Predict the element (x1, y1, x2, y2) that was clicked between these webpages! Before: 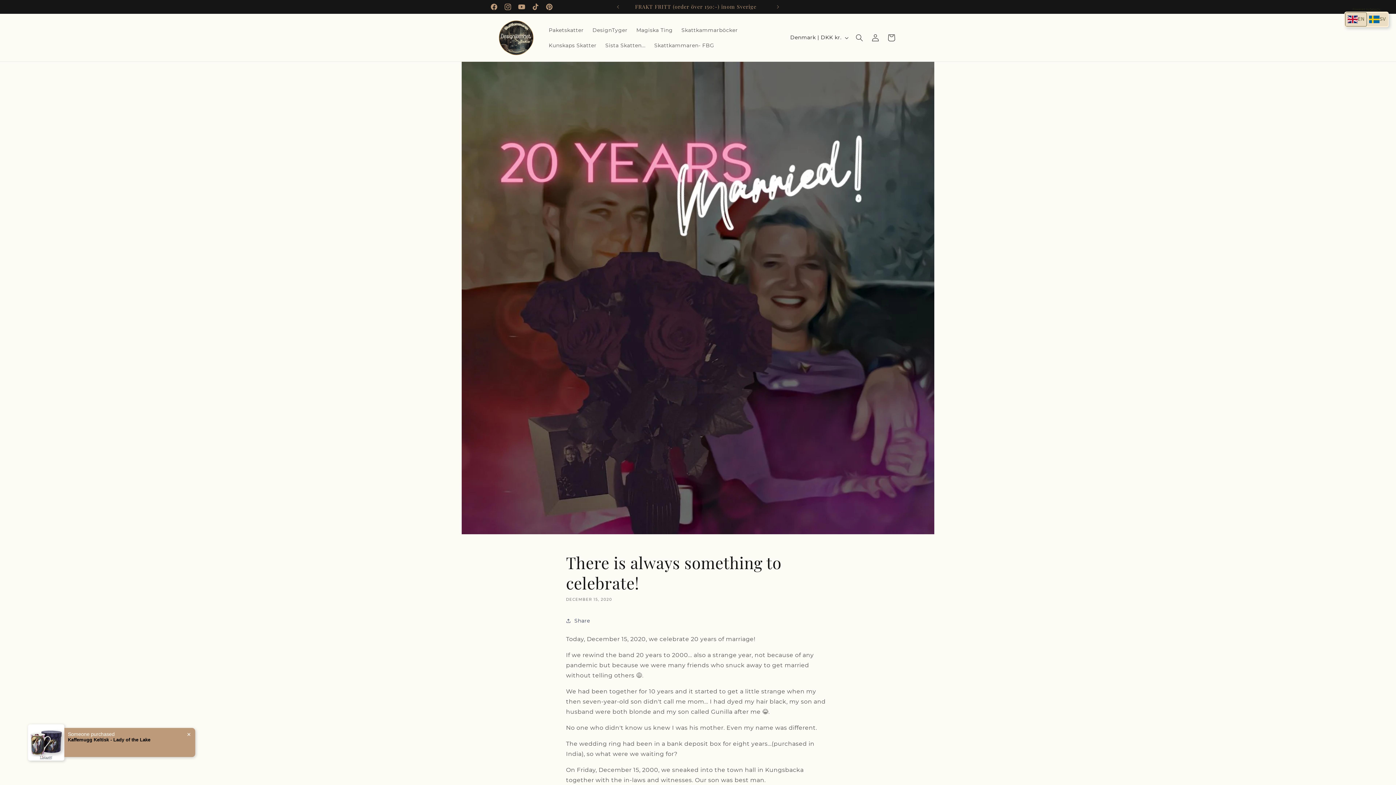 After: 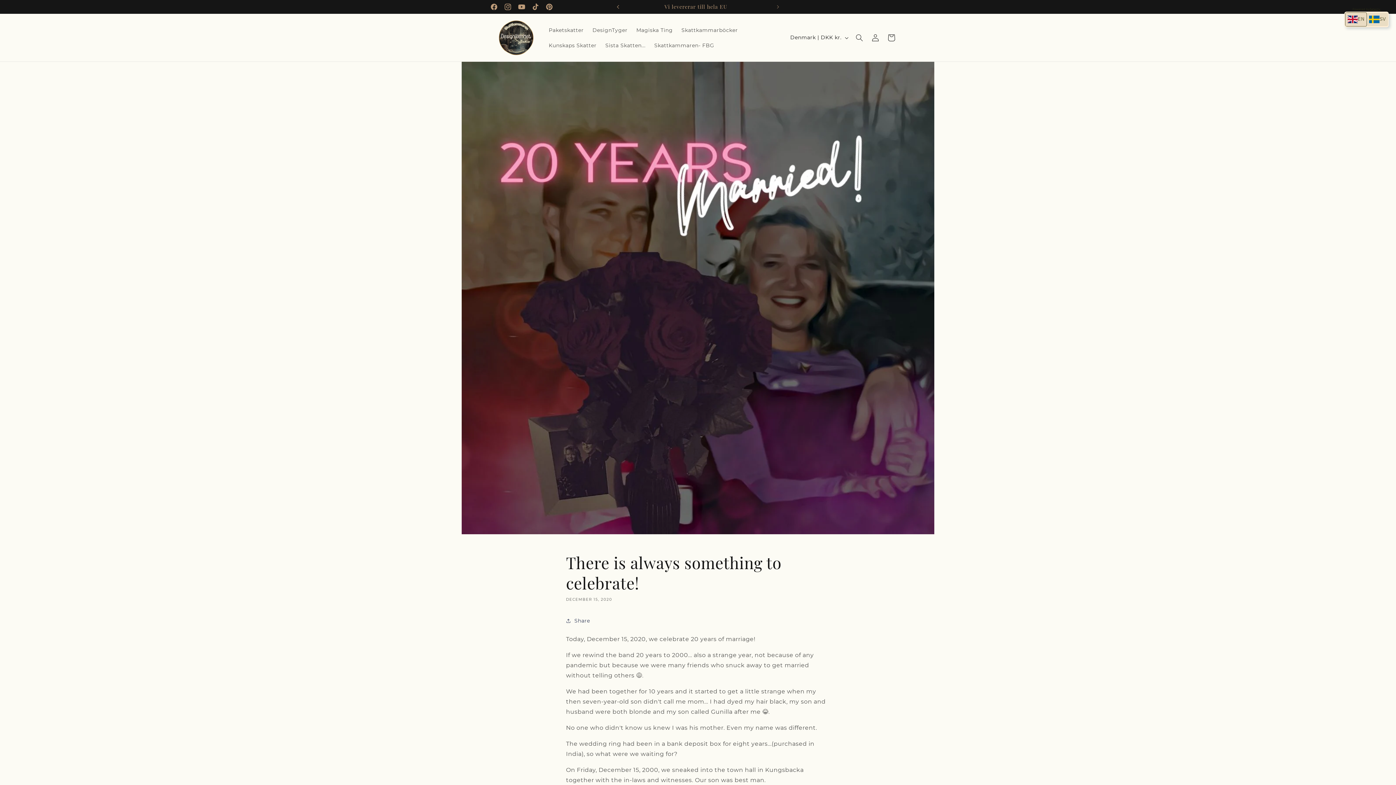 Action: label: Previous announcement bbox: (610, 0, 626, 13)